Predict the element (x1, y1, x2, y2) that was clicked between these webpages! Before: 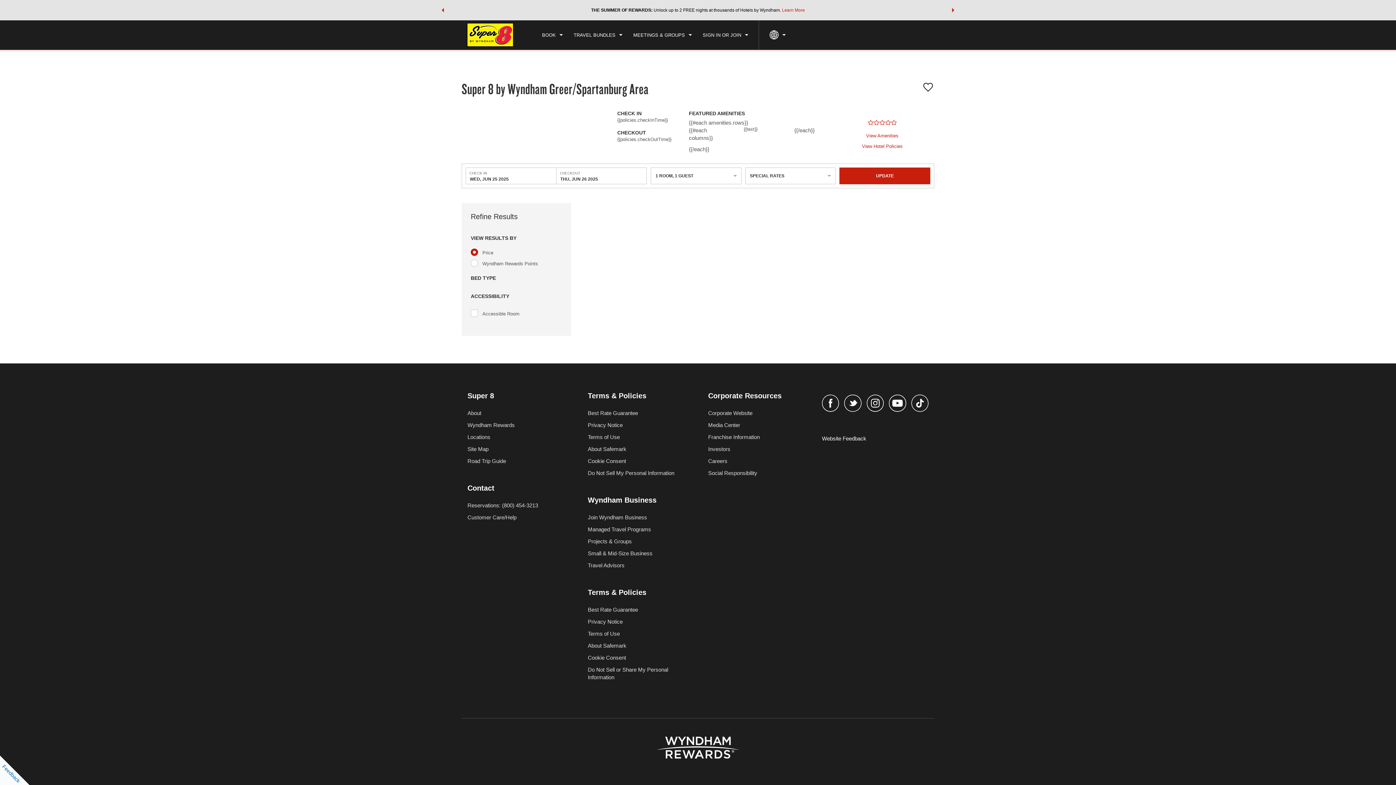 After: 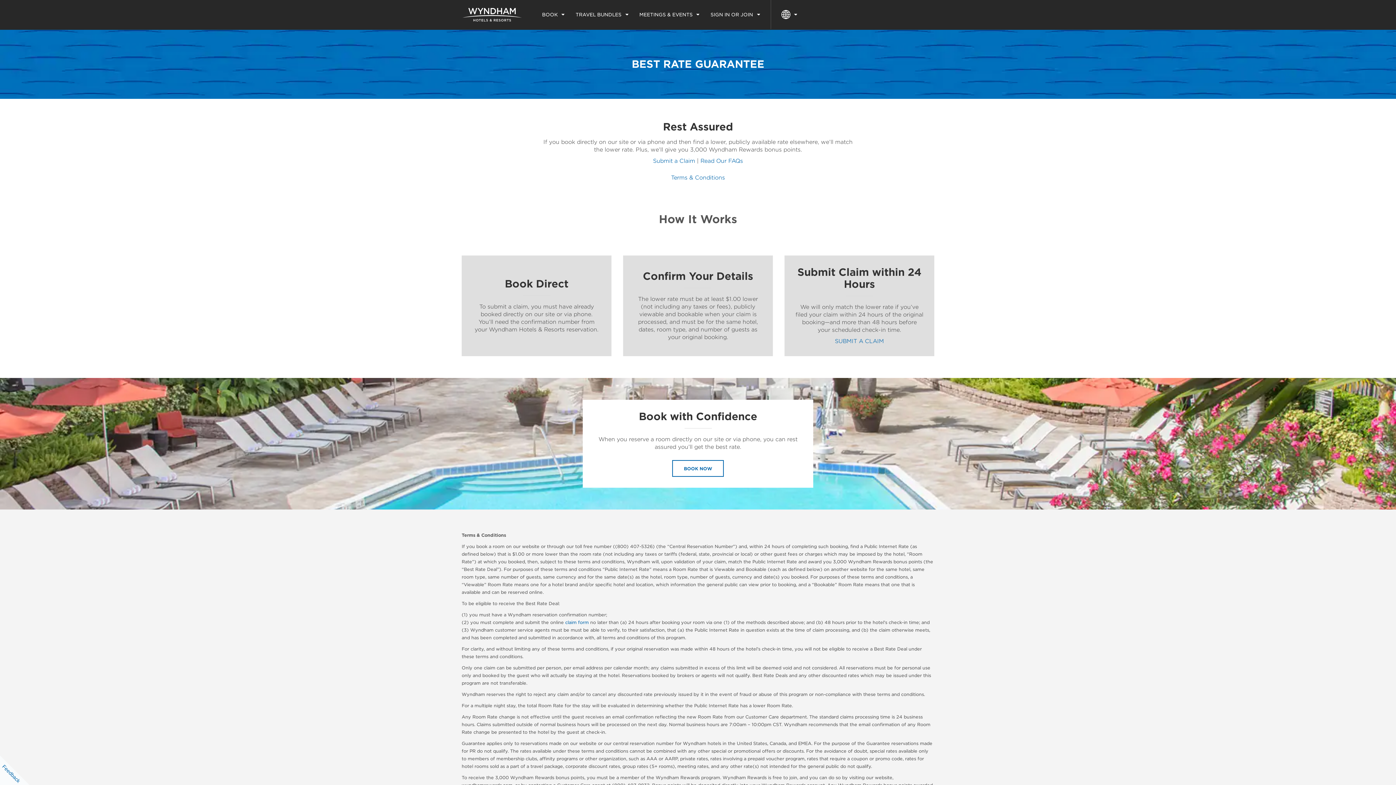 Action: bbox: (588, 606, 638, 613) label: Best Rate Guarantee